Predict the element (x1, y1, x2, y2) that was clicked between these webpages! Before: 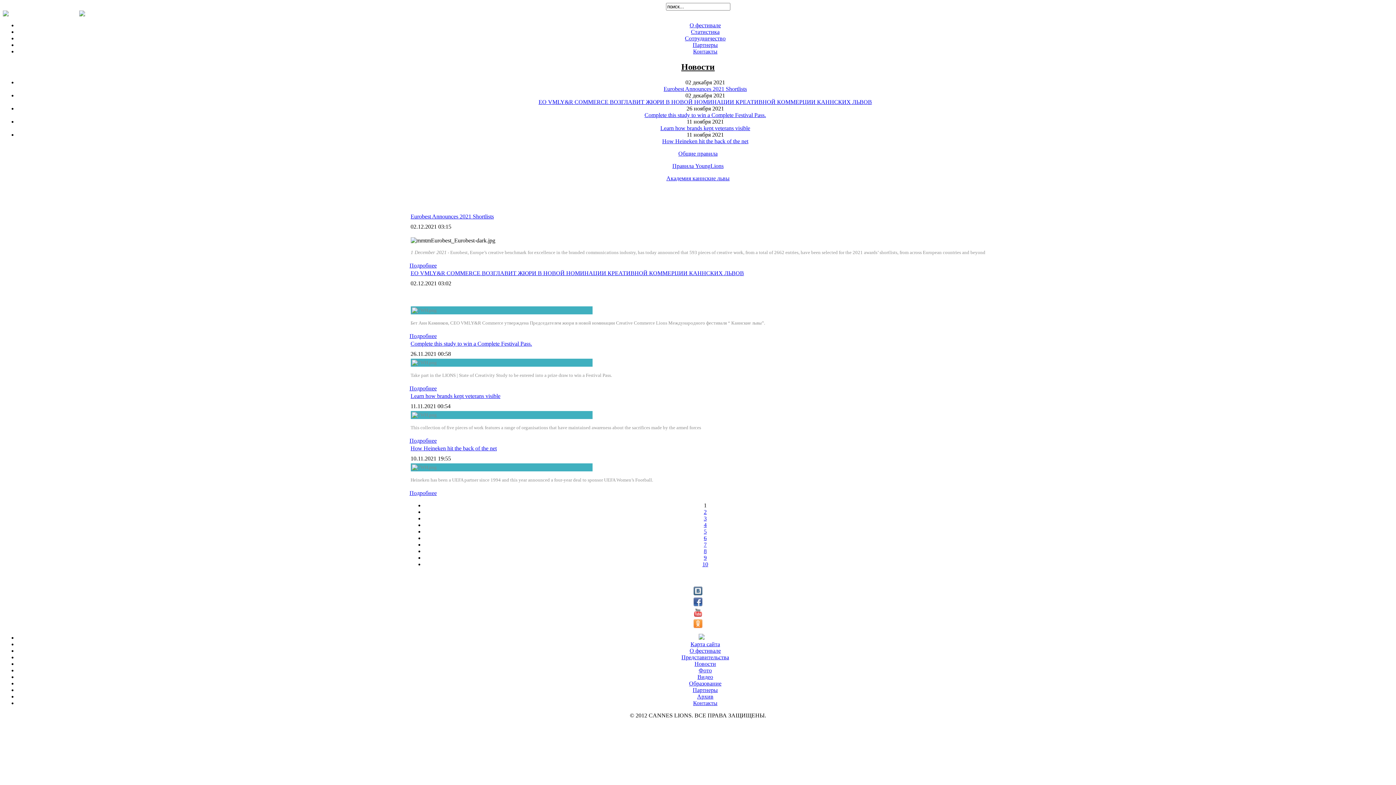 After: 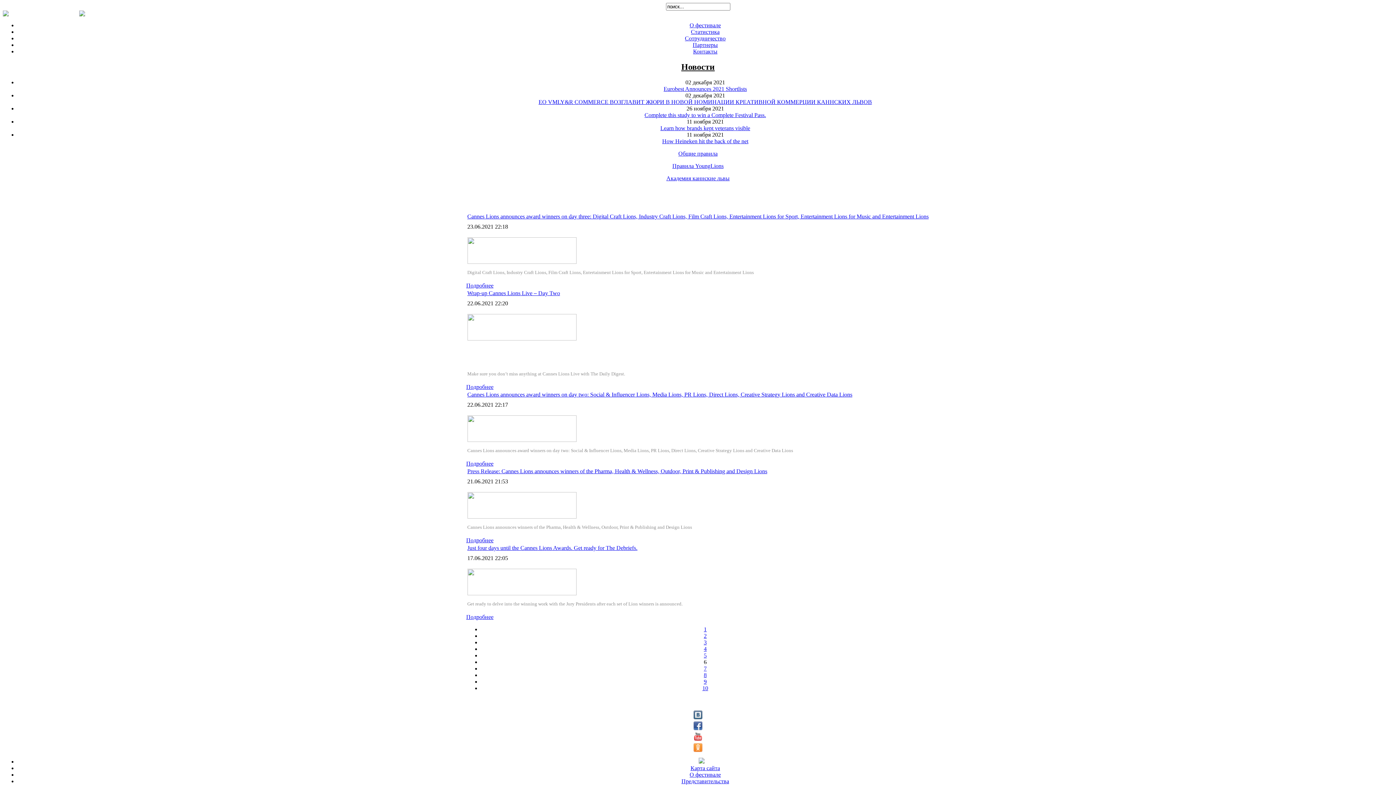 Action: bbox: (704, 535, 706, 541) label: 6